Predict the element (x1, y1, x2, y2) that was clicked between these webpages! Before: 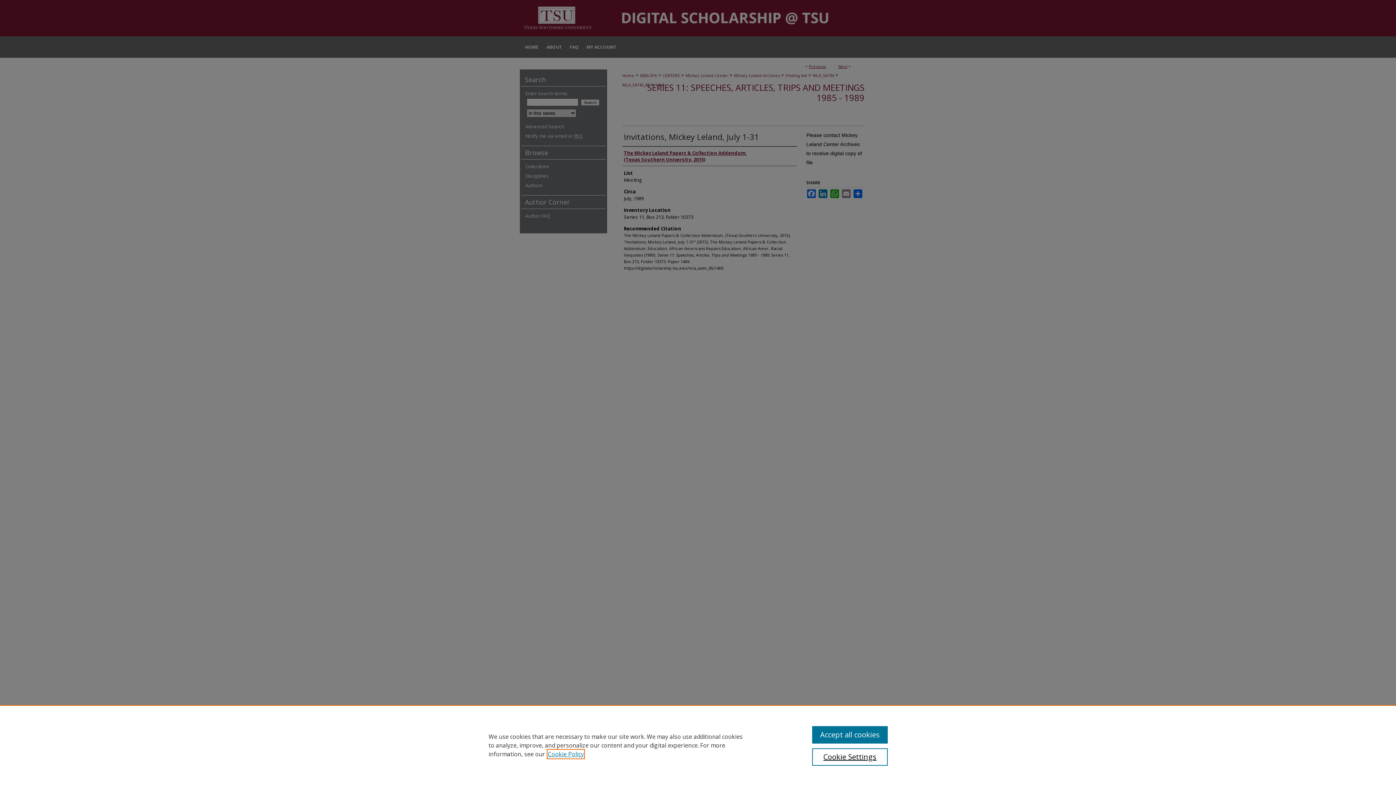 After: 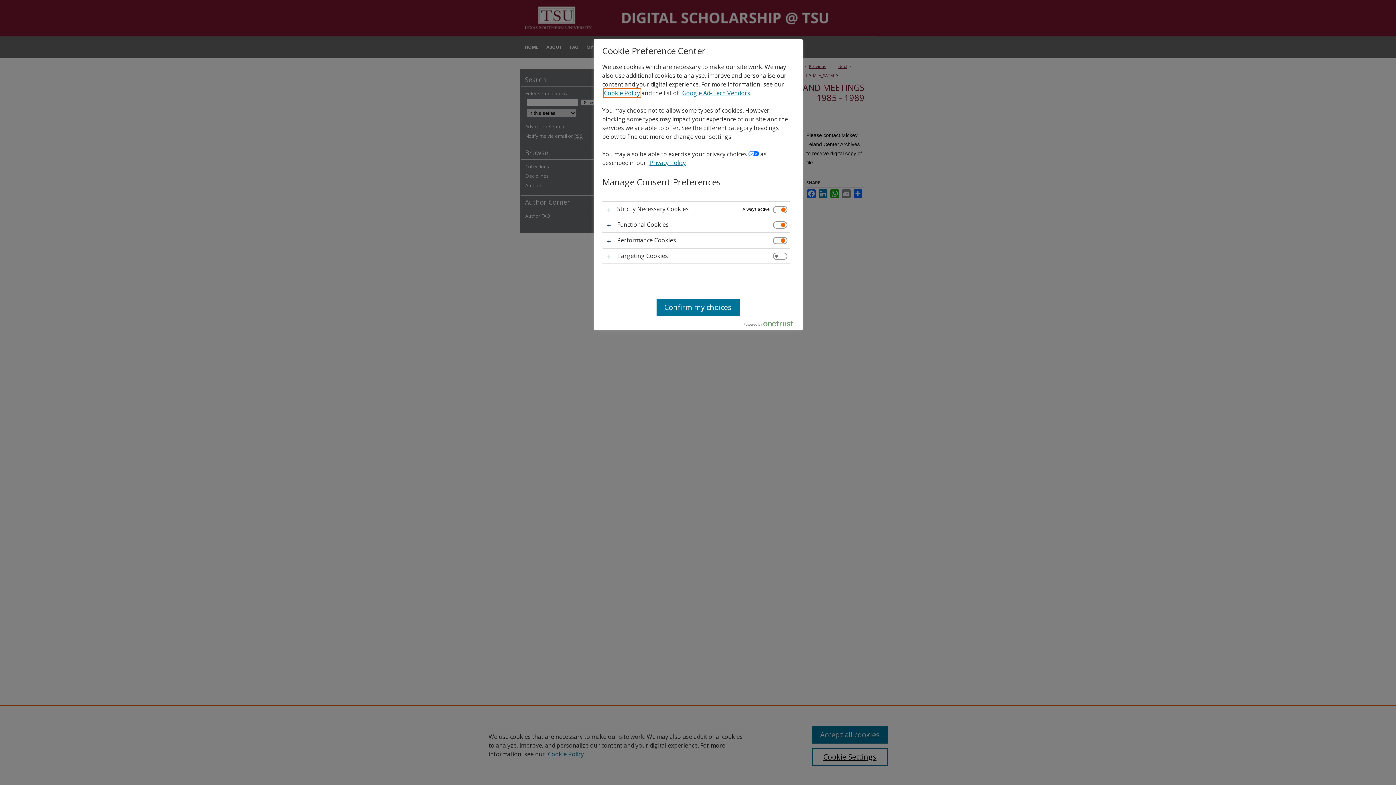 Action: bbox: (812, 748, 887, 766) label: Cookie Settings